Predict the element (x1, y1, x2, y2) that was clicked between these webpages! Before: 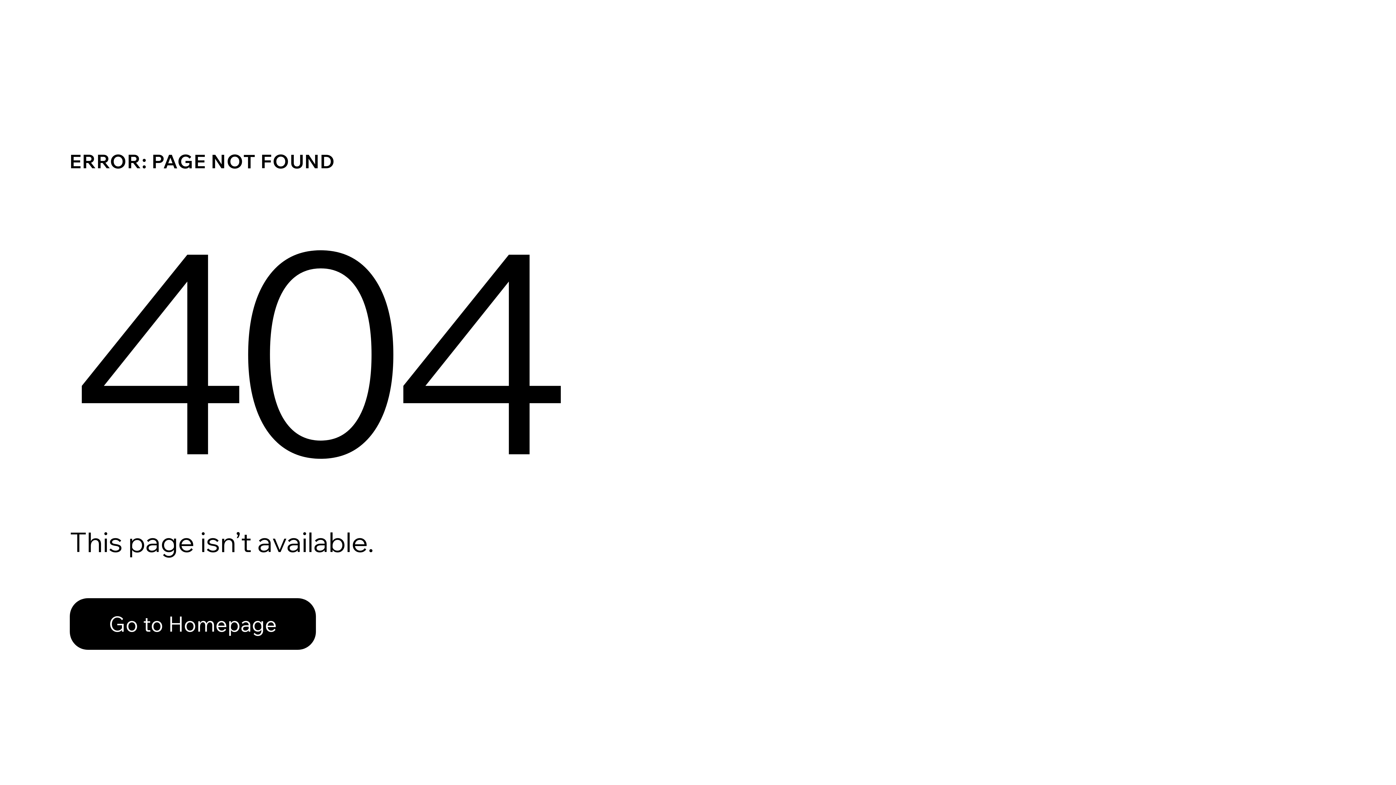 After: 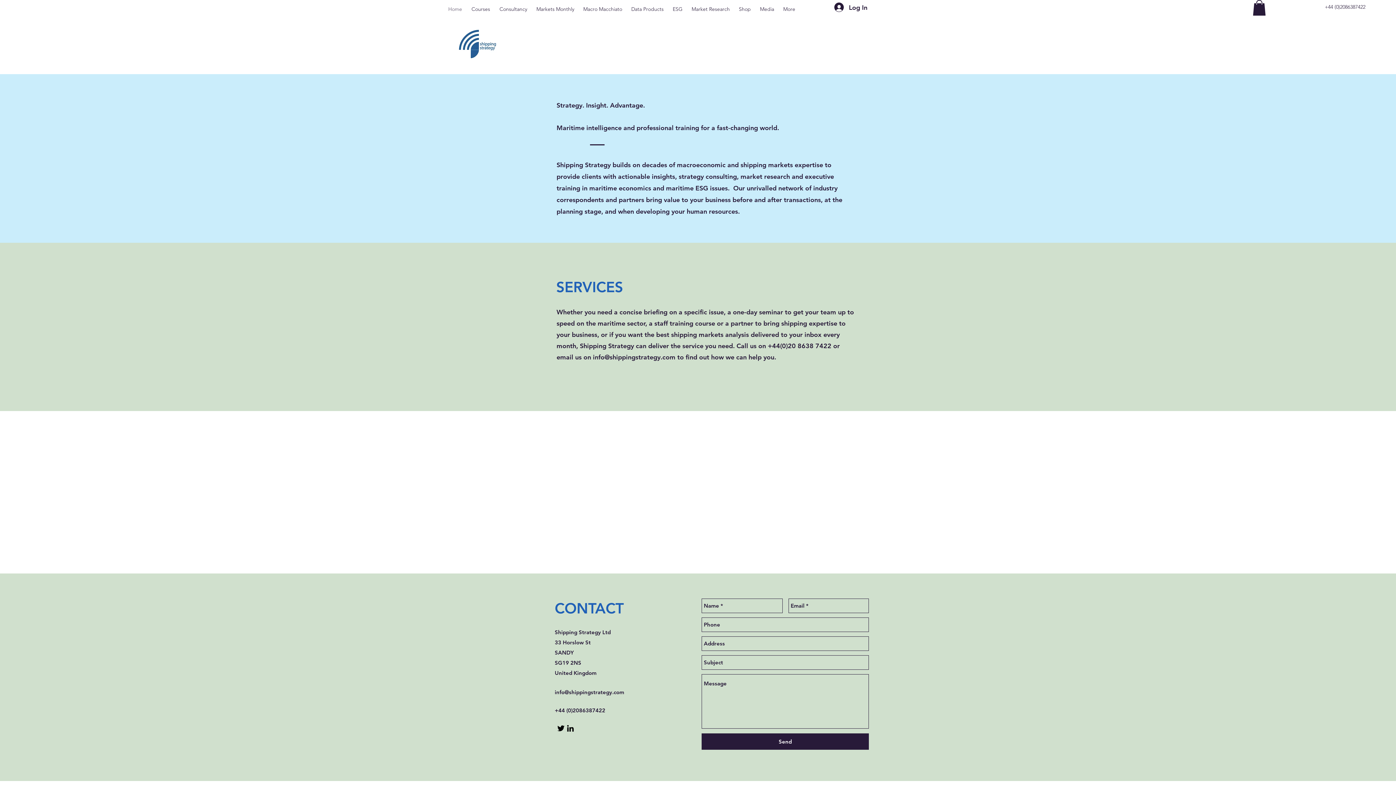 Action: label: Go to Homepage bbox: (69, 598, 316, 650)